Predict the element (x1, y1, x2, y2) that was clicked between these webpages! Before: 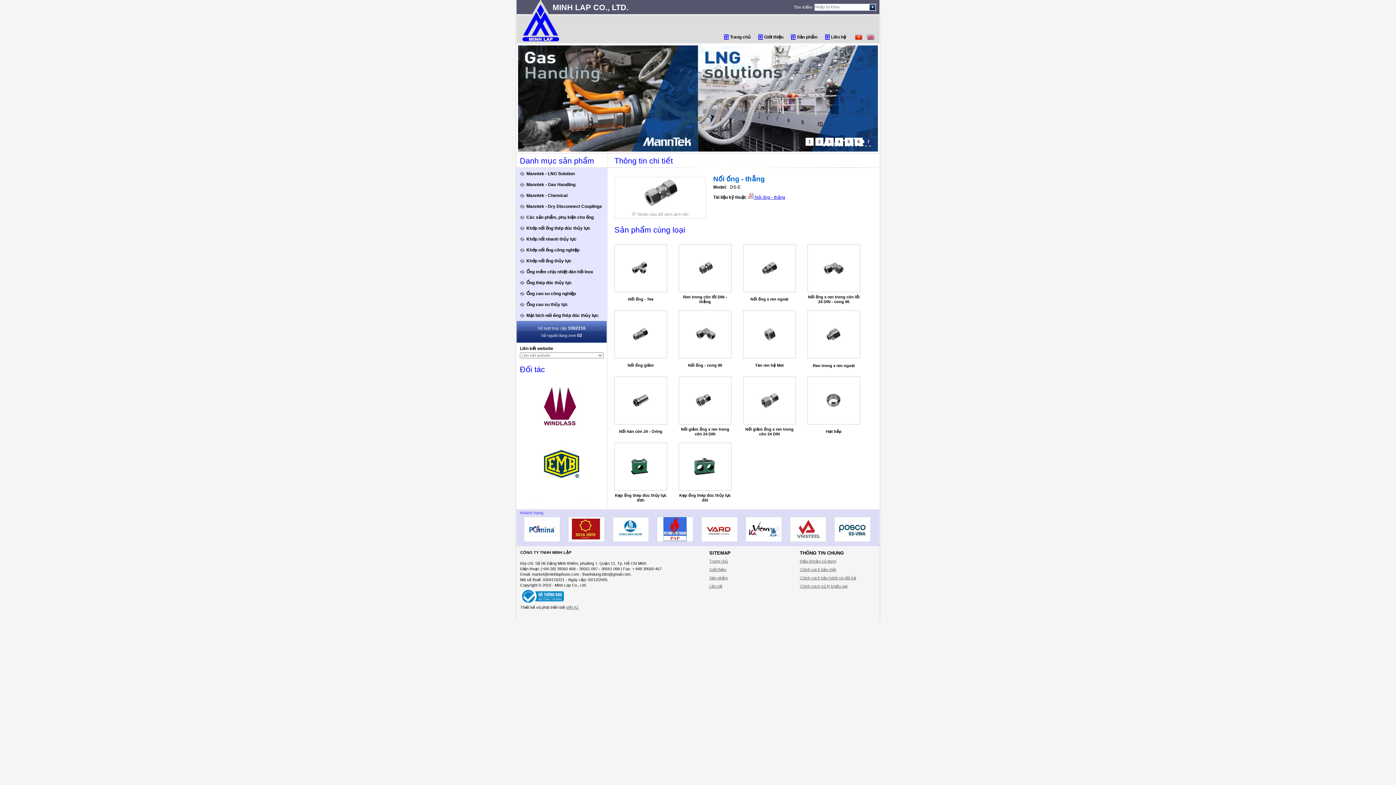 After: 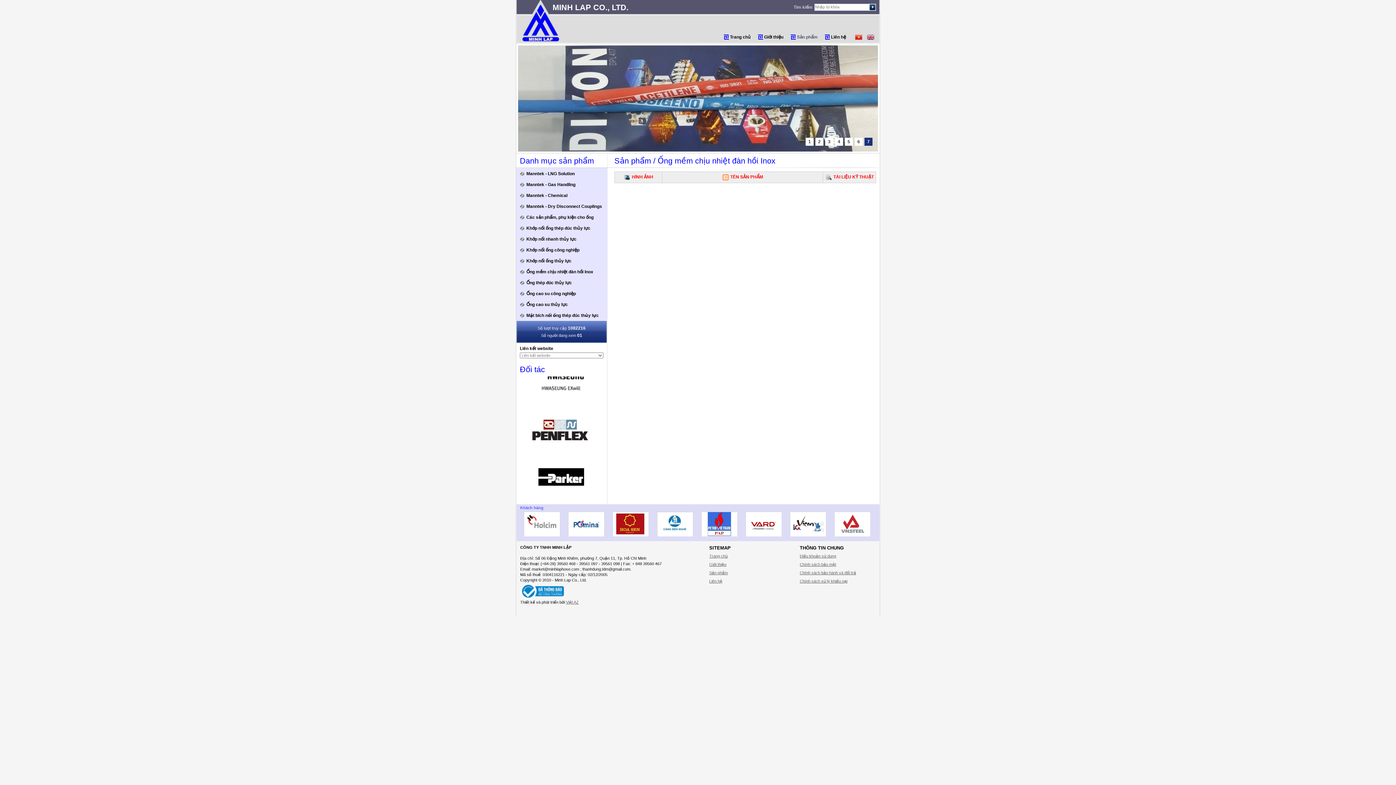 Action: label: Ống mềm chịu nhiệt đàn hồi Inox bbox: (516, 269, 607, 280)